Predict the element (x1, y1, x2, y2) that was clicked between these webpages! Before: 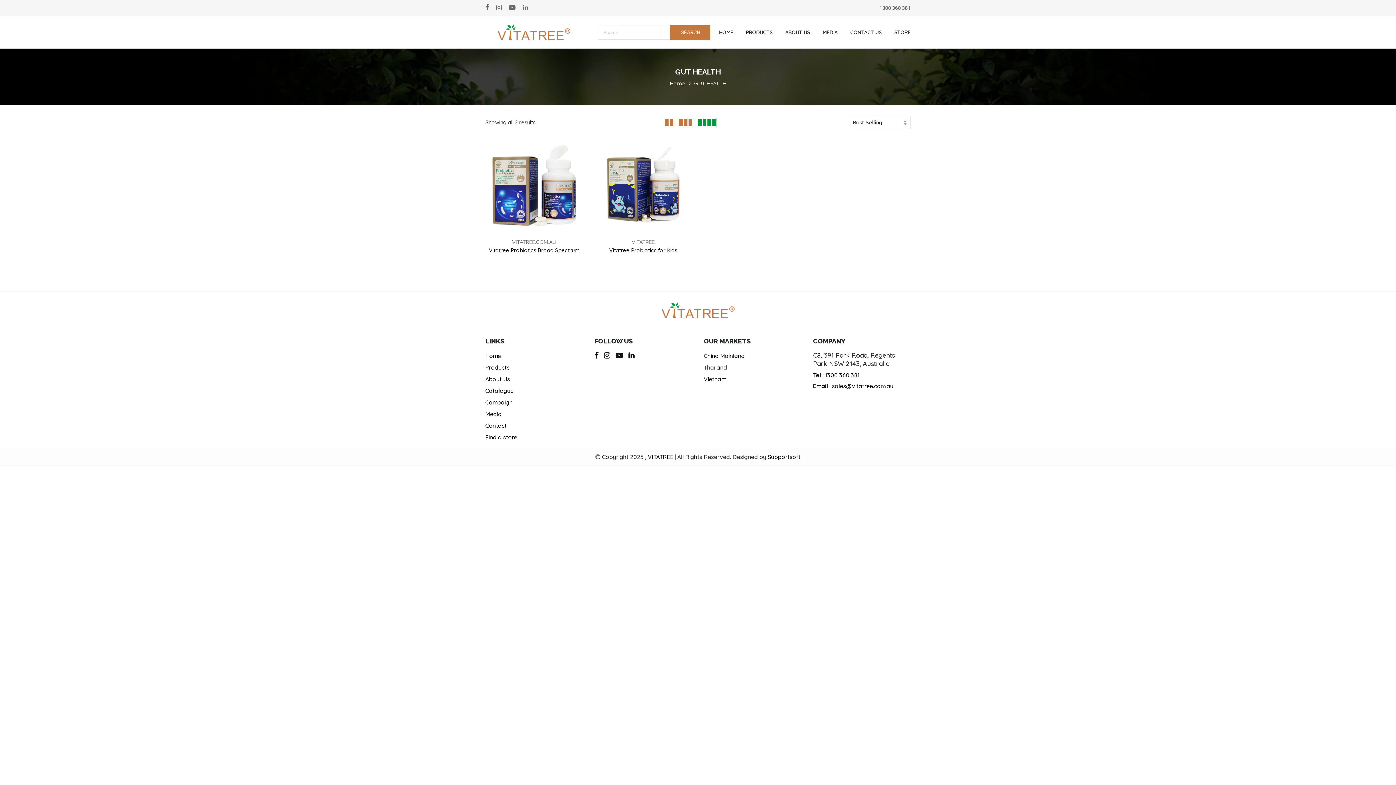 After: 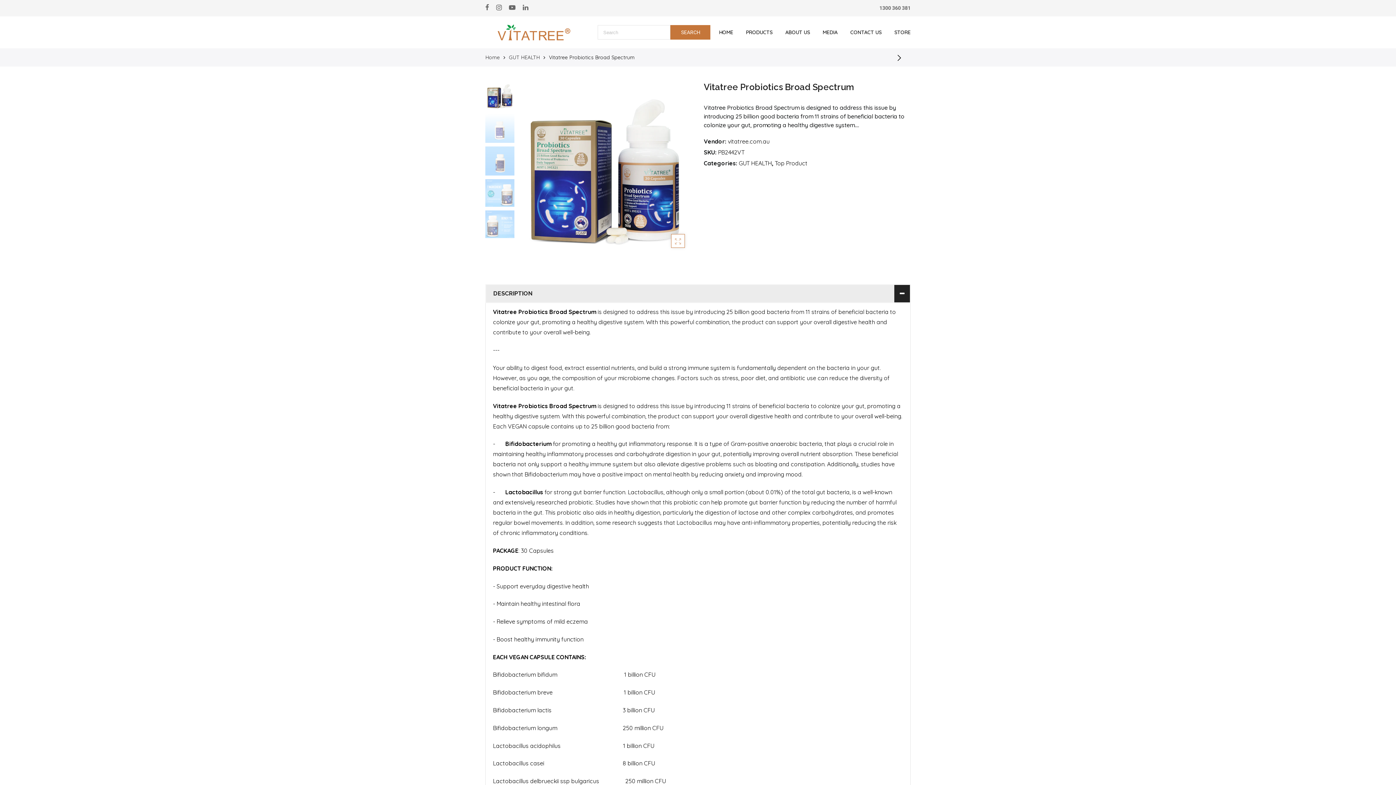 Action: bbox: (485, 246, 583, 254) label: Vitatree Probiotics Broad Spectrum